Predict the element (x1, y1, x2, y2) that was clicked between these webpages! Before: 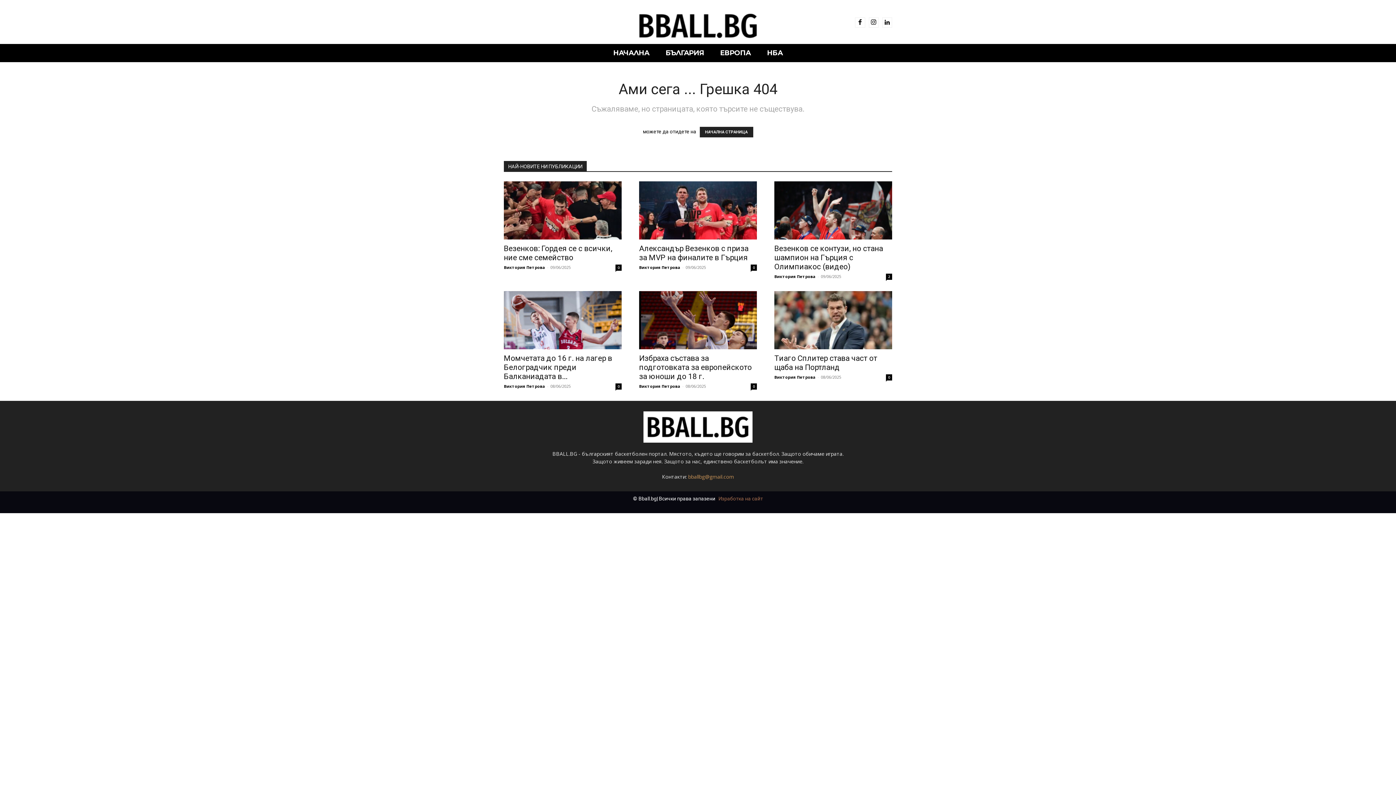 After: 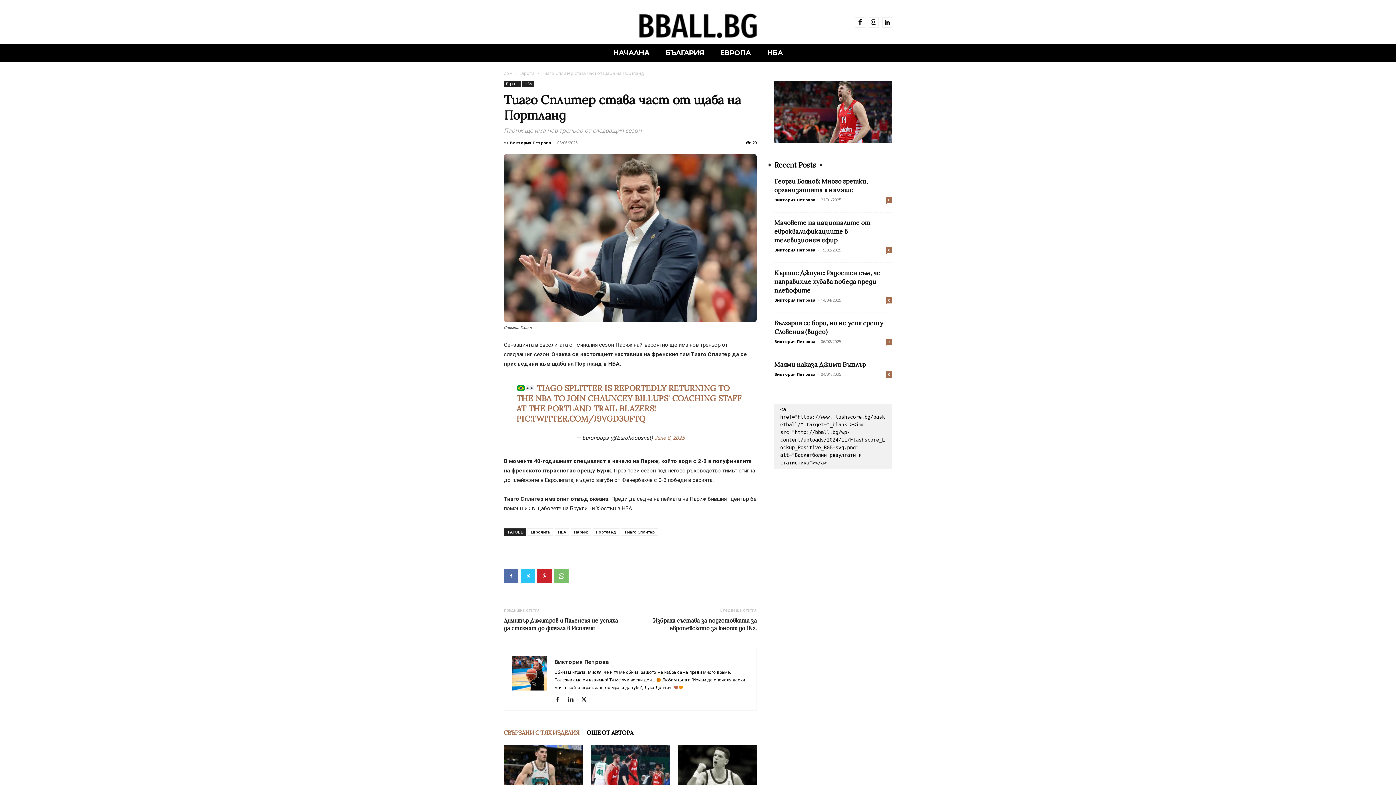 Action: label: Тиаго Сплитер става част от щаба на Портланд bbox: (774, 354, 877, 372)